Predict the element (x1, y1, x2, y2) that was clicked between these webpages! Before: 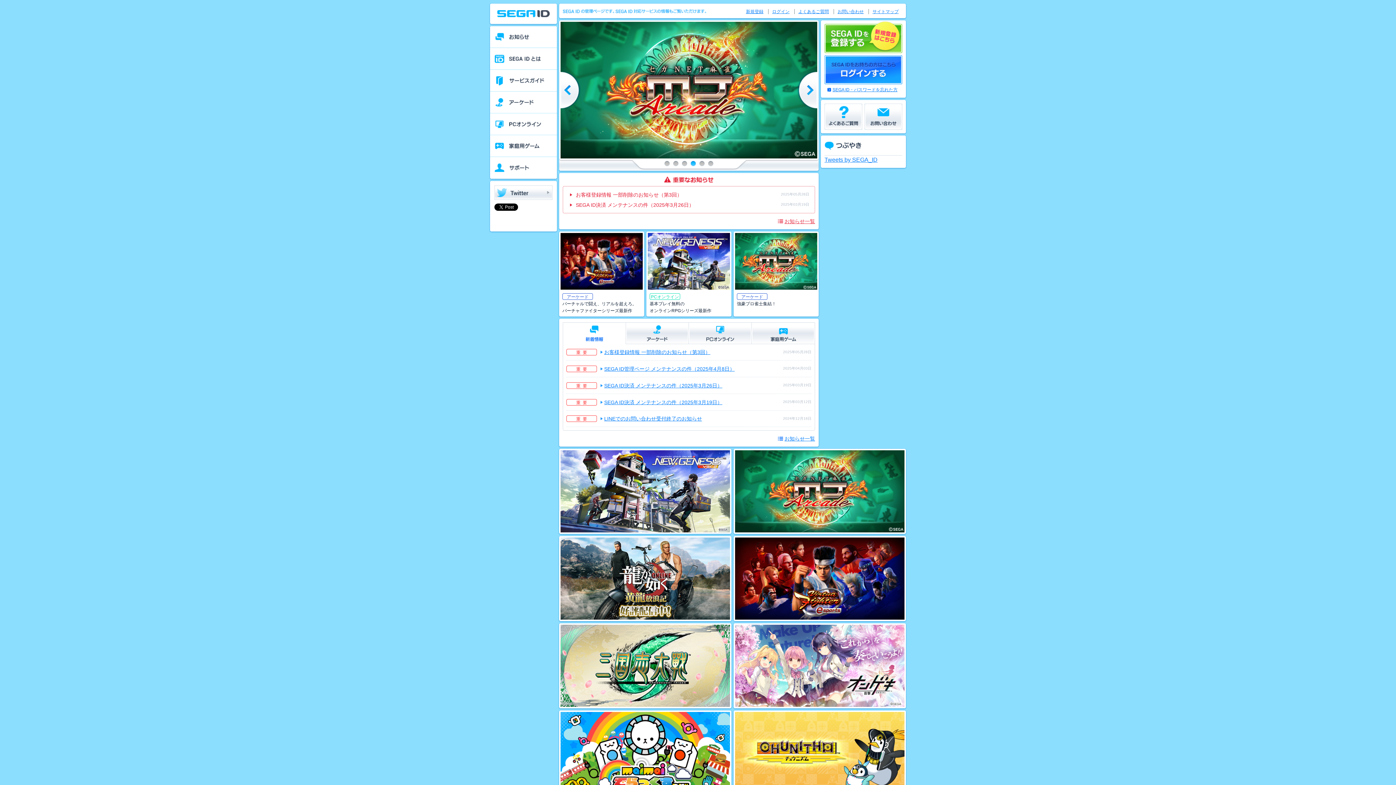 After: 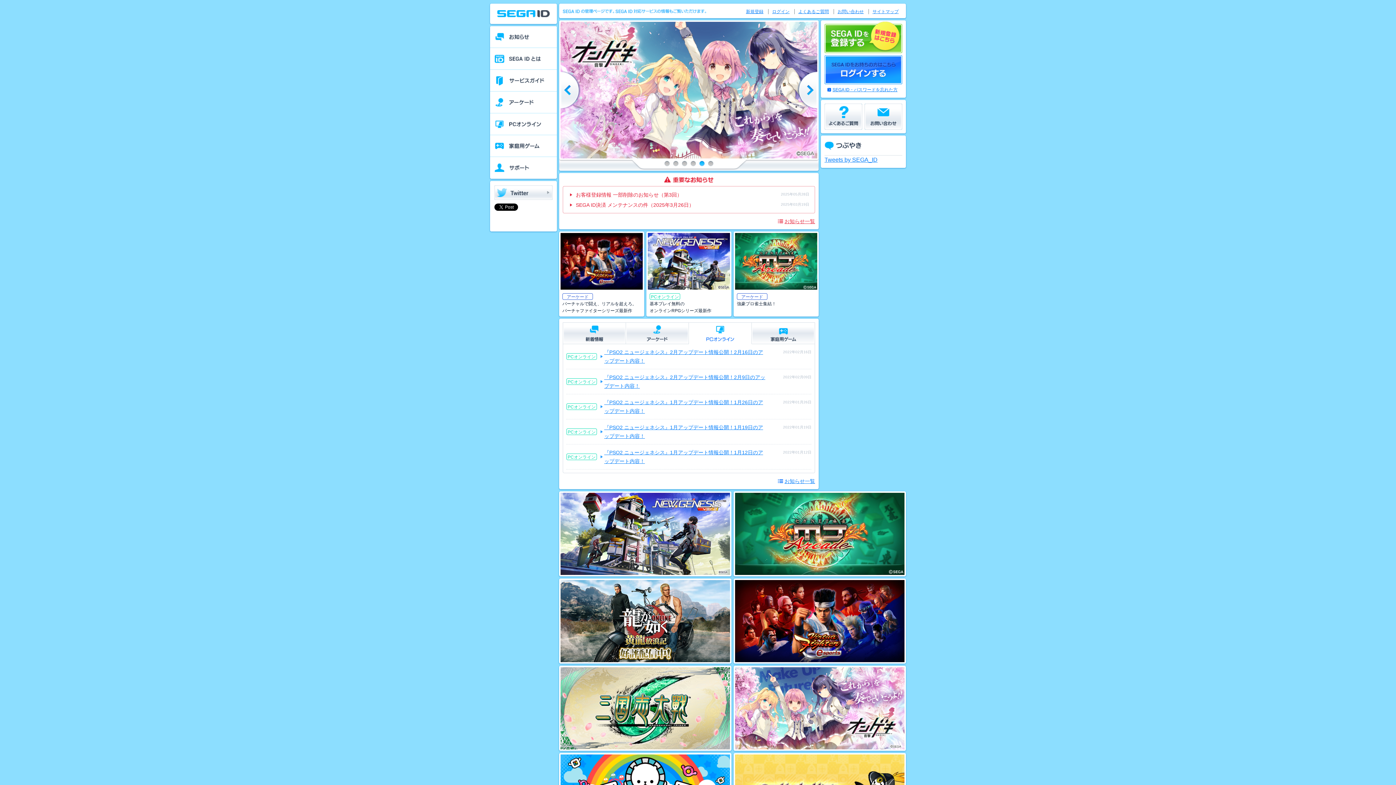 Action: bbox: (689, 322, 751, 343)